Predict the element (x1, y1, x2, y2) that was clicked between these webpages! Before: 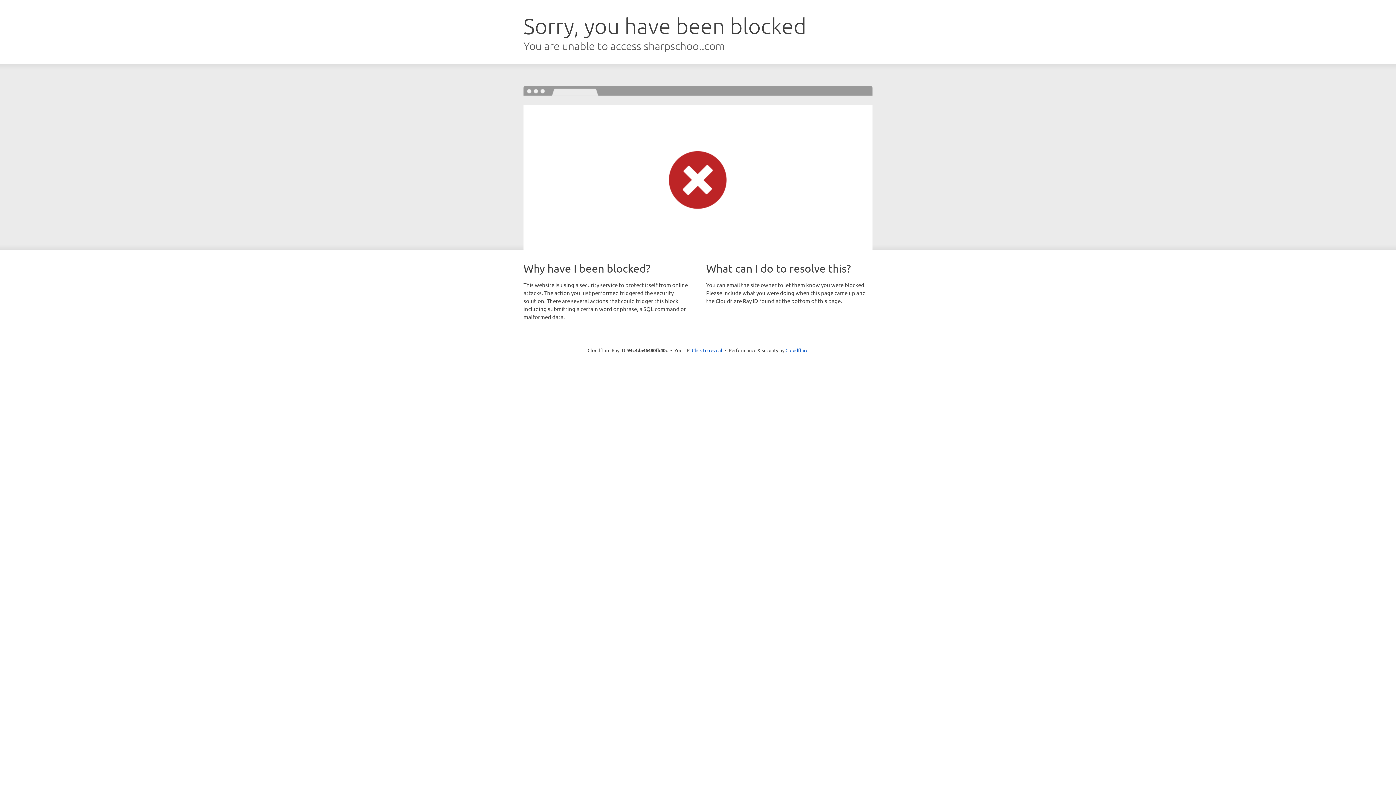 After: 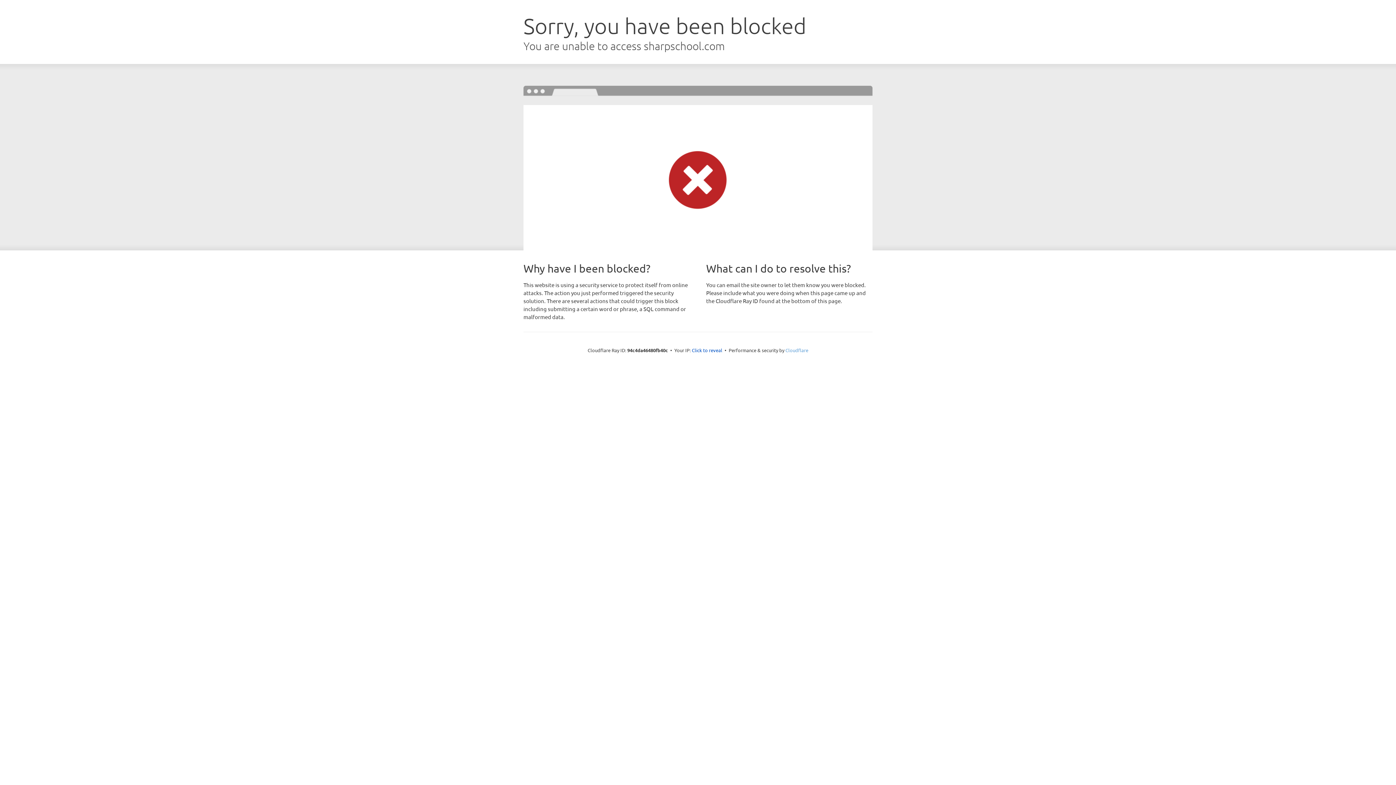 Action: bbox: (785, 347, 808, 353) label: Cloudflare